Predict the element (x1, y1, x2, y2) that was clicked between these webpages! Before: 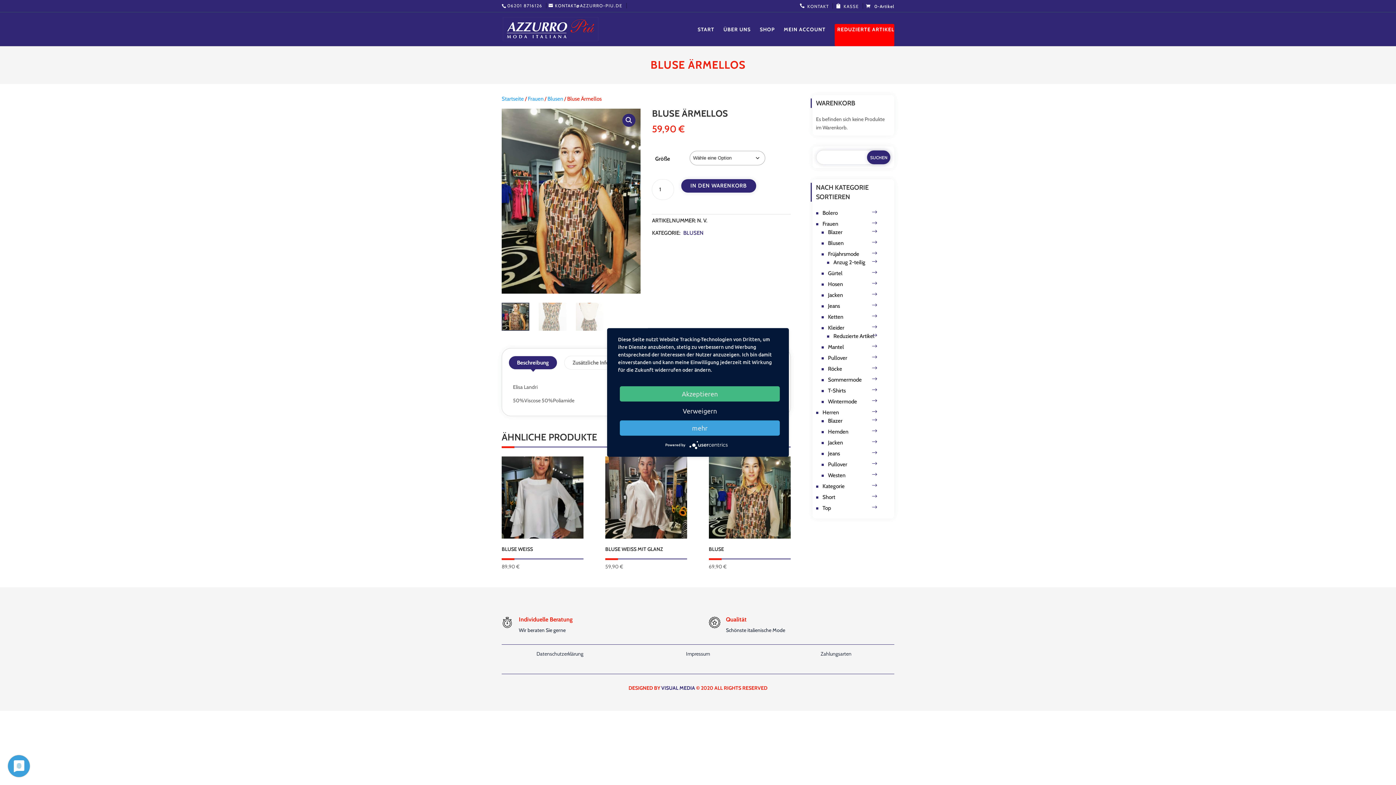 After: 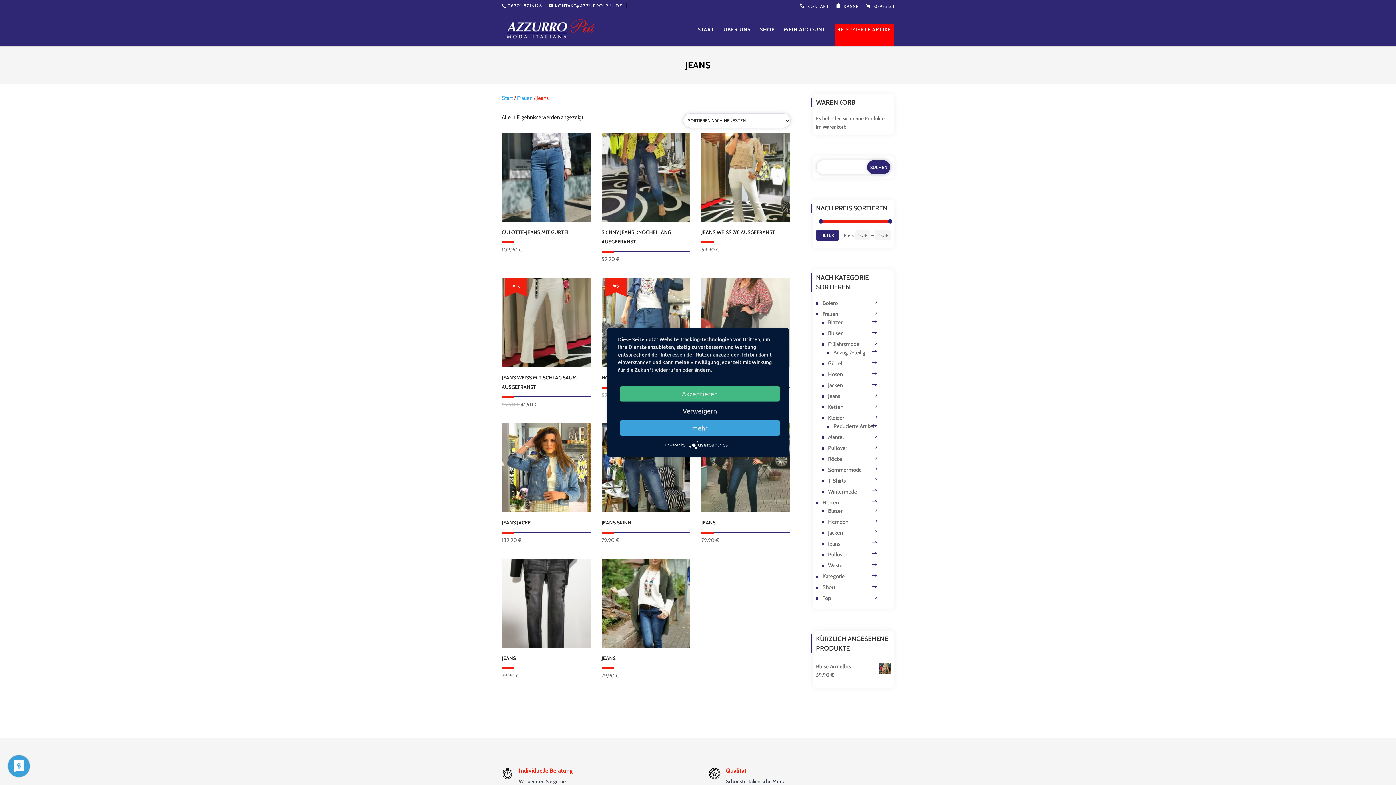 Action: label: Jeans bbox: (828, 302, 840, 309)